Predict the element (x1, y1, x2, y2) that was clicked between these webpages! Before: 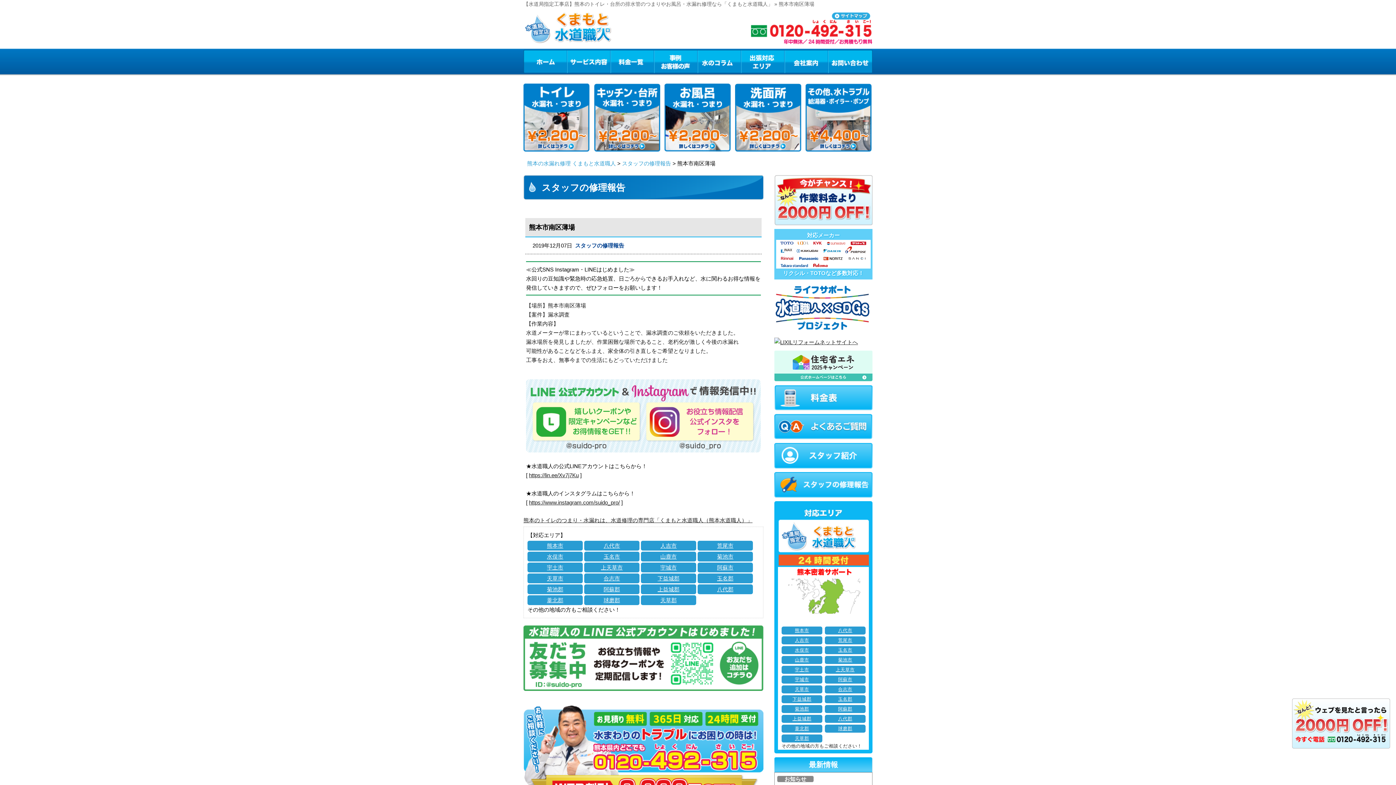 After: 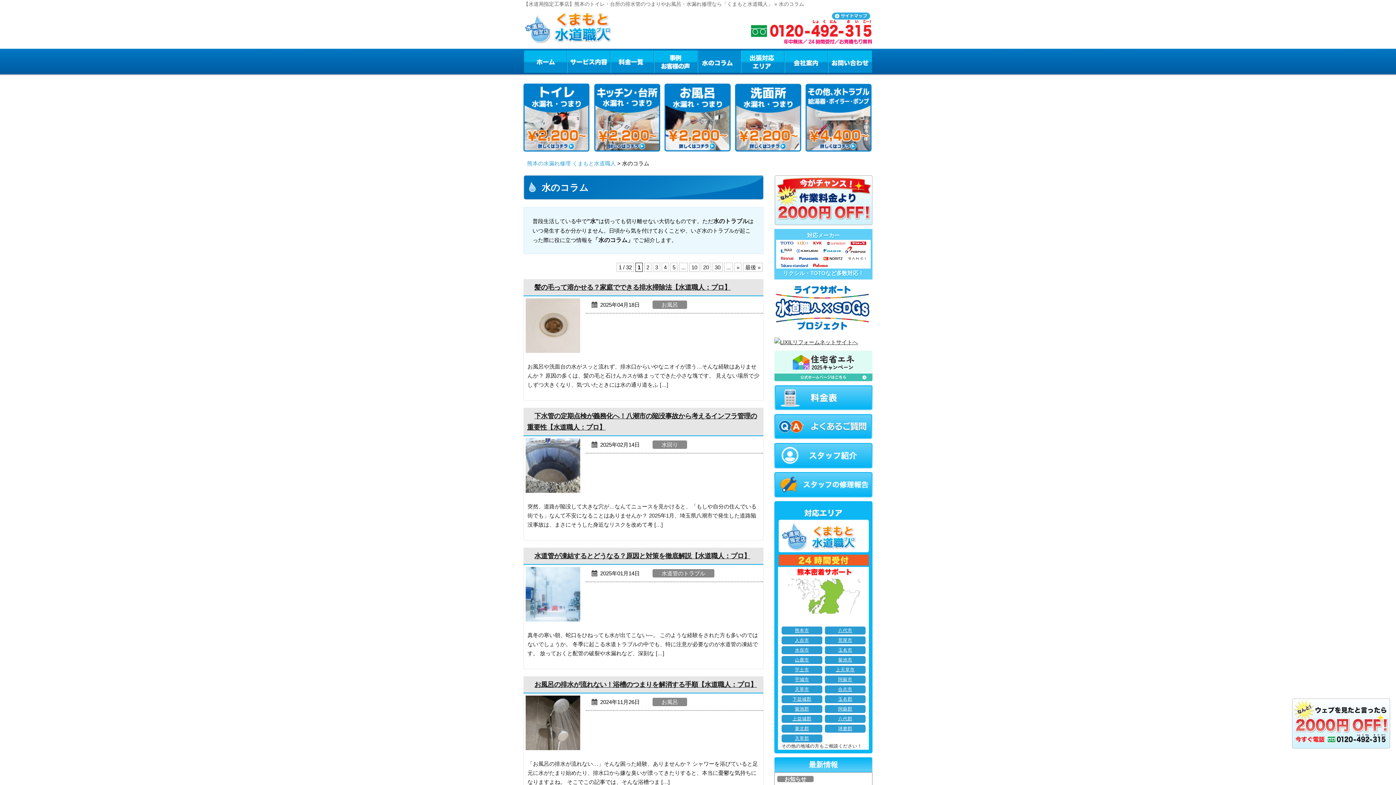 Action: bbox: (697, 49, 741, 72) label: 水のコラム